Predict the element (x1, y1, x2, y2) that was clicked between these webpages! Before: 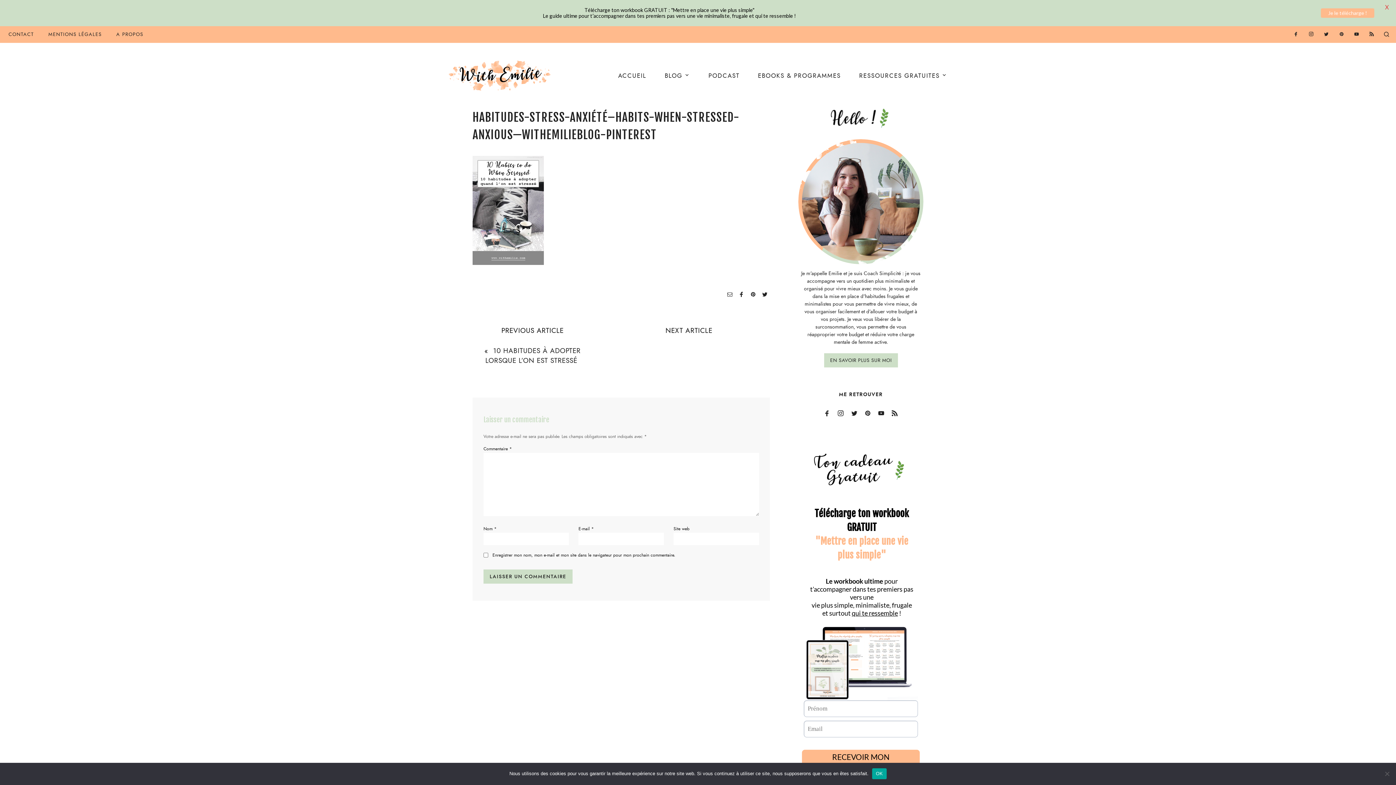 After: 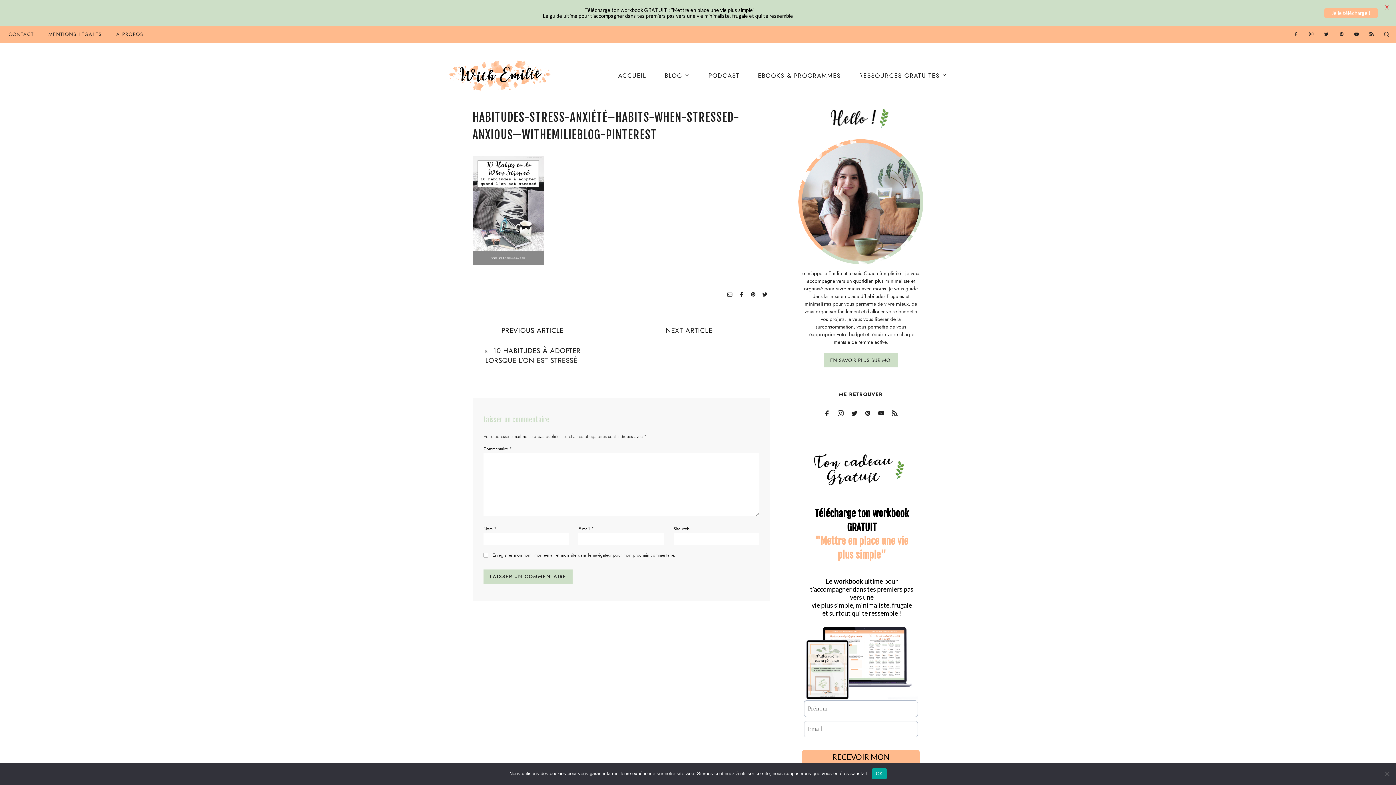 Action: bbox: (1307, 31, 1316, 37)